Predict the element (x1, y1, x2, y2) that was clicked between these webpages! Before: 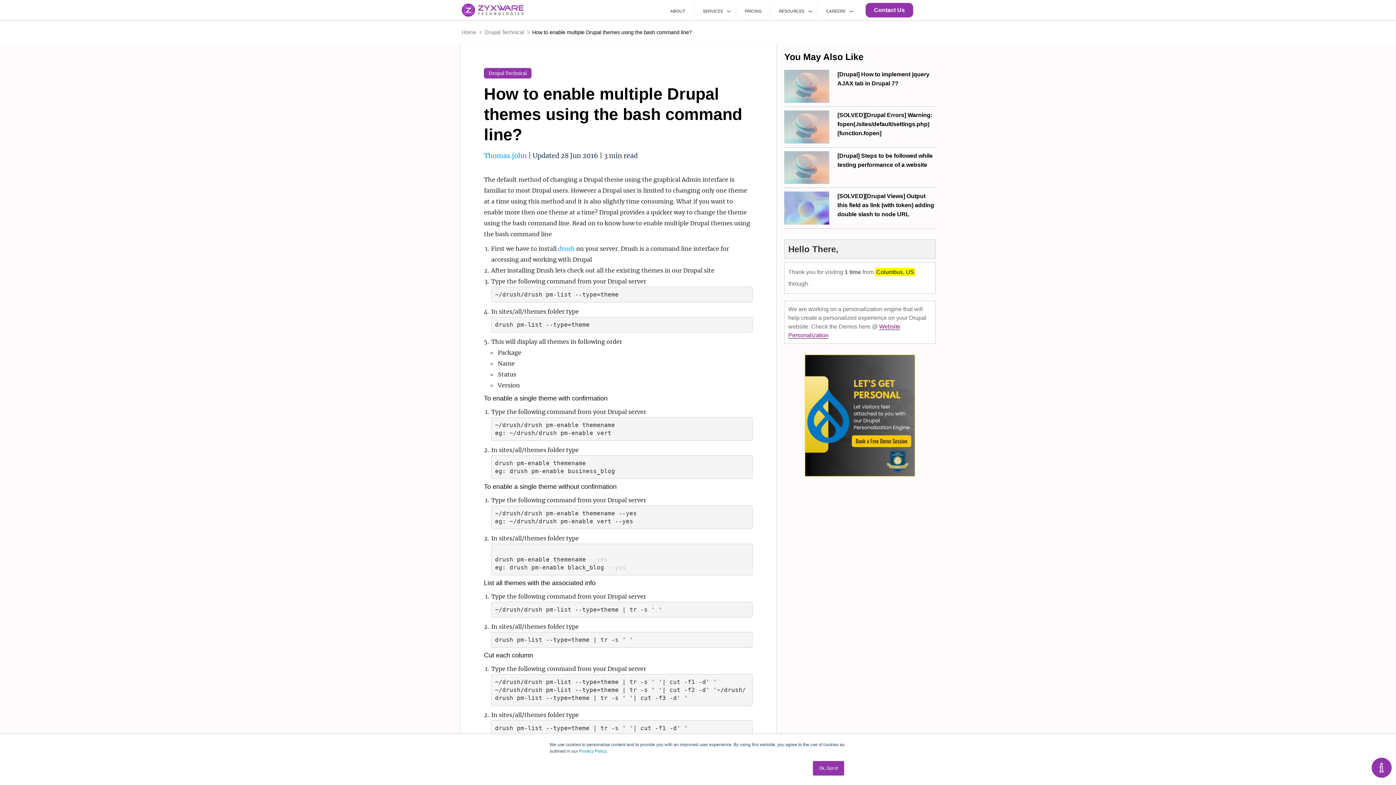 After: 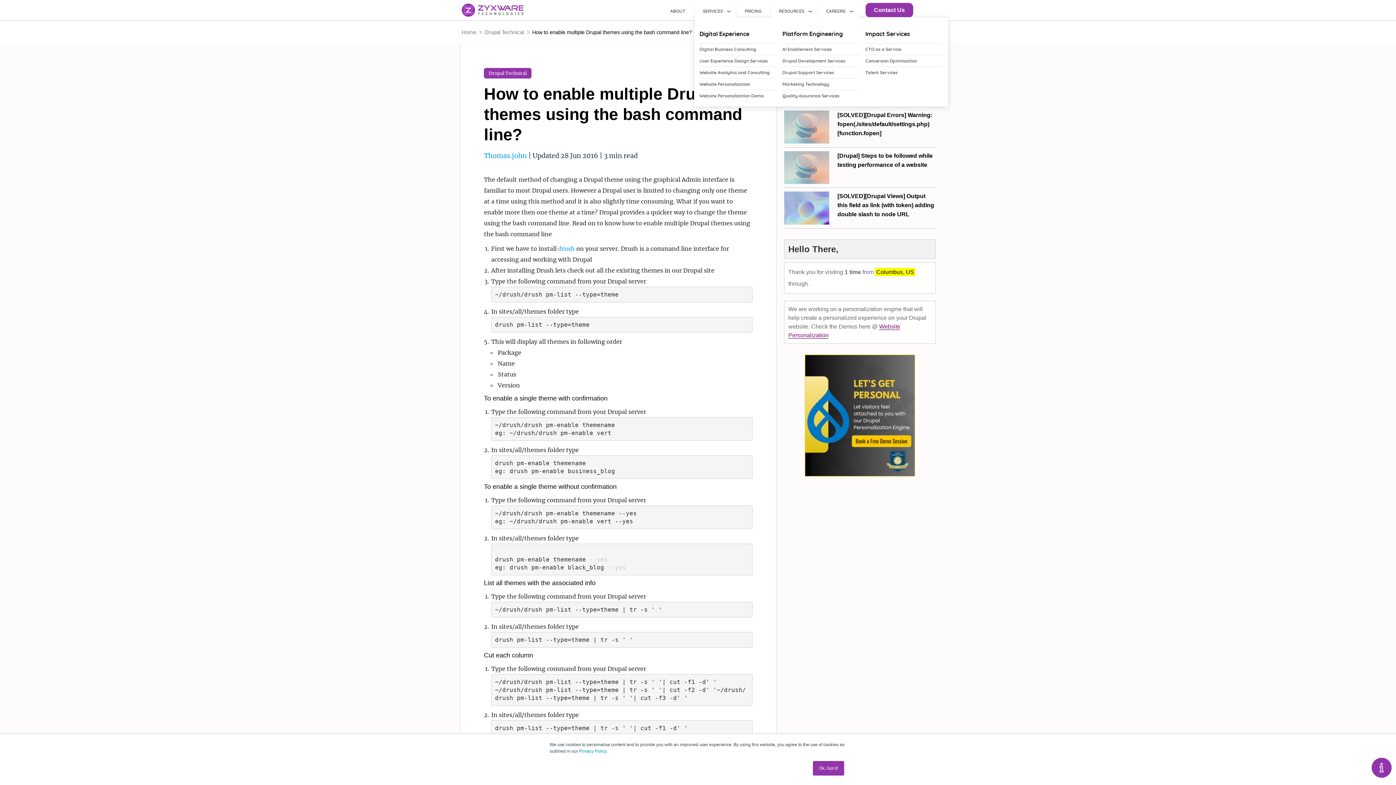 Action: bbox: (694, 4, 736, 17) label: SERVICES